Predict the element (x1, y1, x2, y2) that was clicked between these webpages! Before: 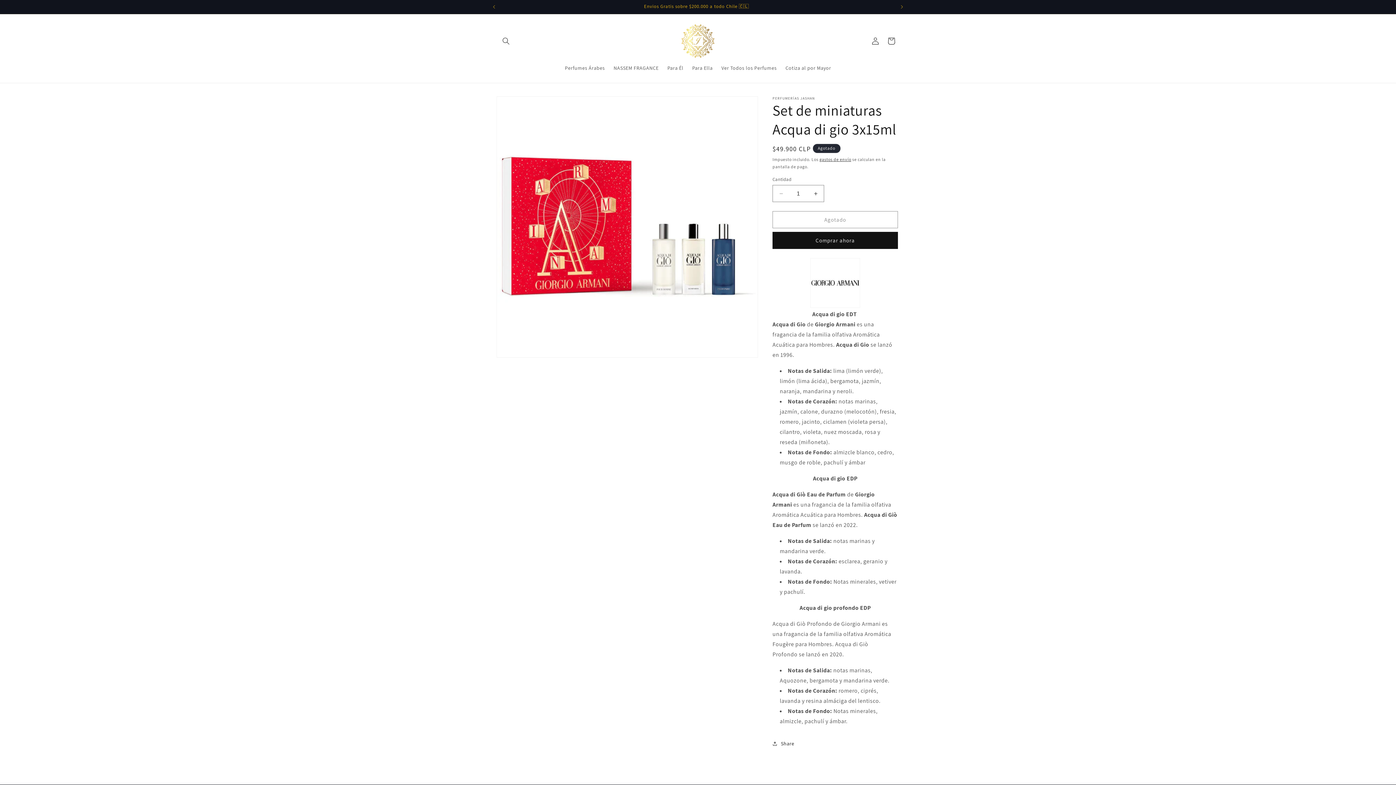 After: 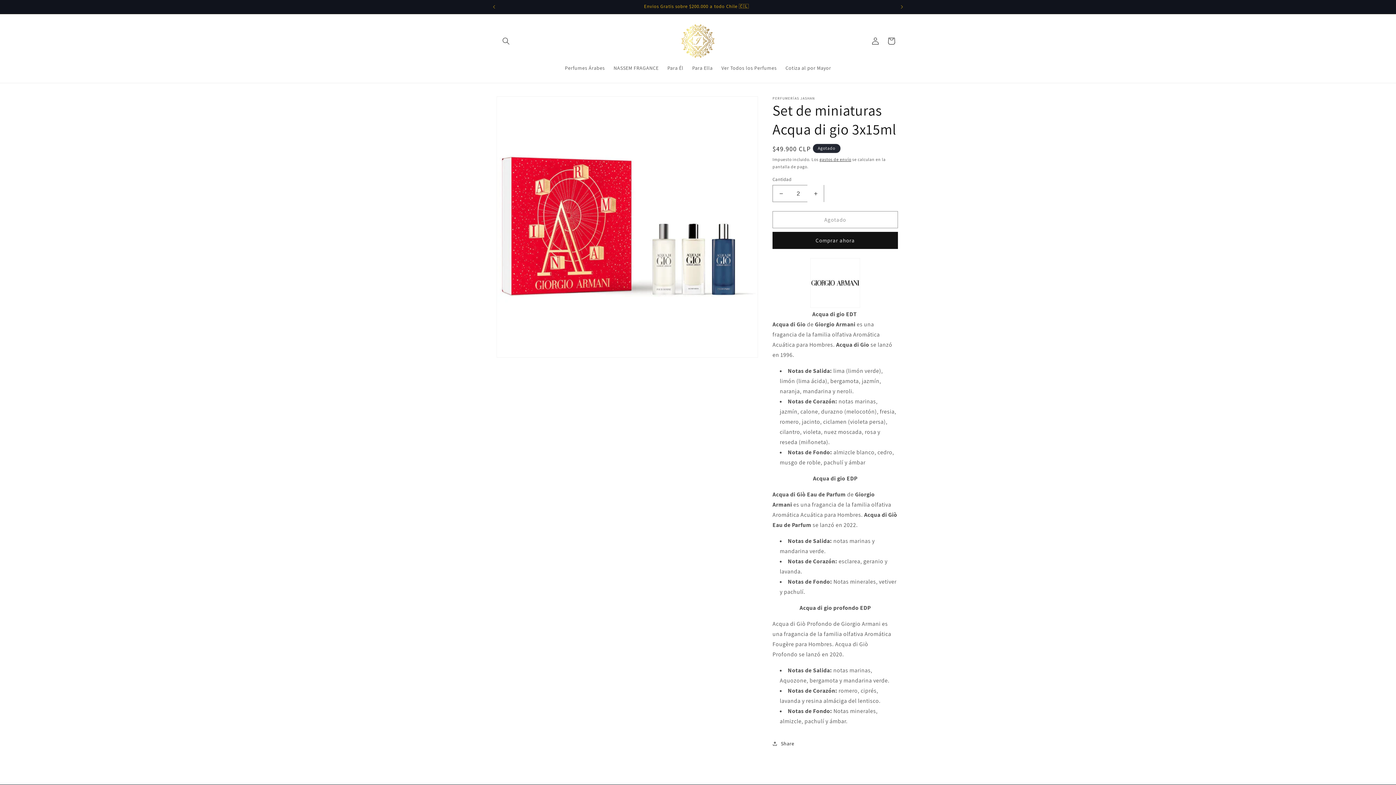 Action: label: Aumentar cantidad para Set de miniaturas Acqua di gio 3x15ml bbox: (807, 185, 824, 202)